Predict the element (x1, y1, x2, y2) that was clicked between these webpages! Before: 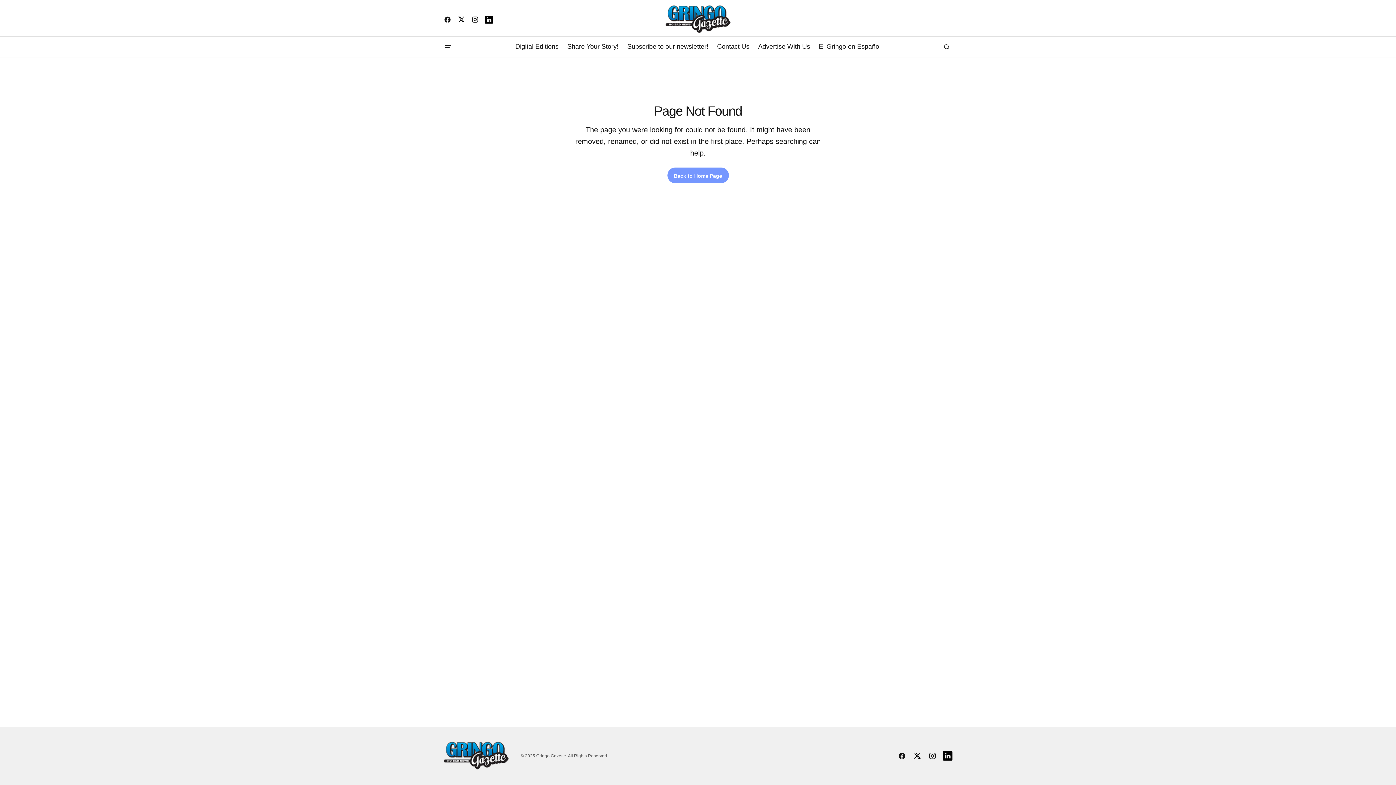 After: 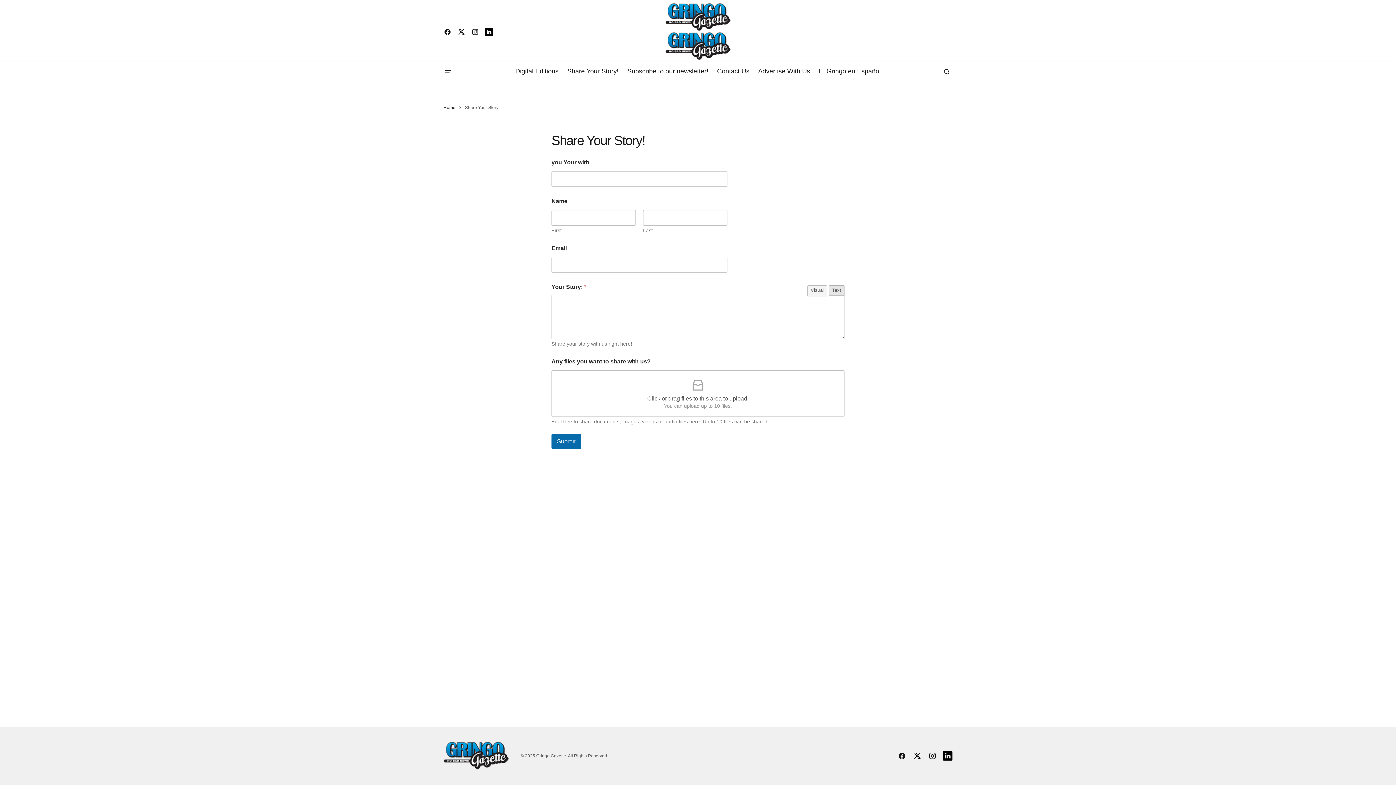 Action: label: Share Your Story! bbox: (563, 36, 623, 57)